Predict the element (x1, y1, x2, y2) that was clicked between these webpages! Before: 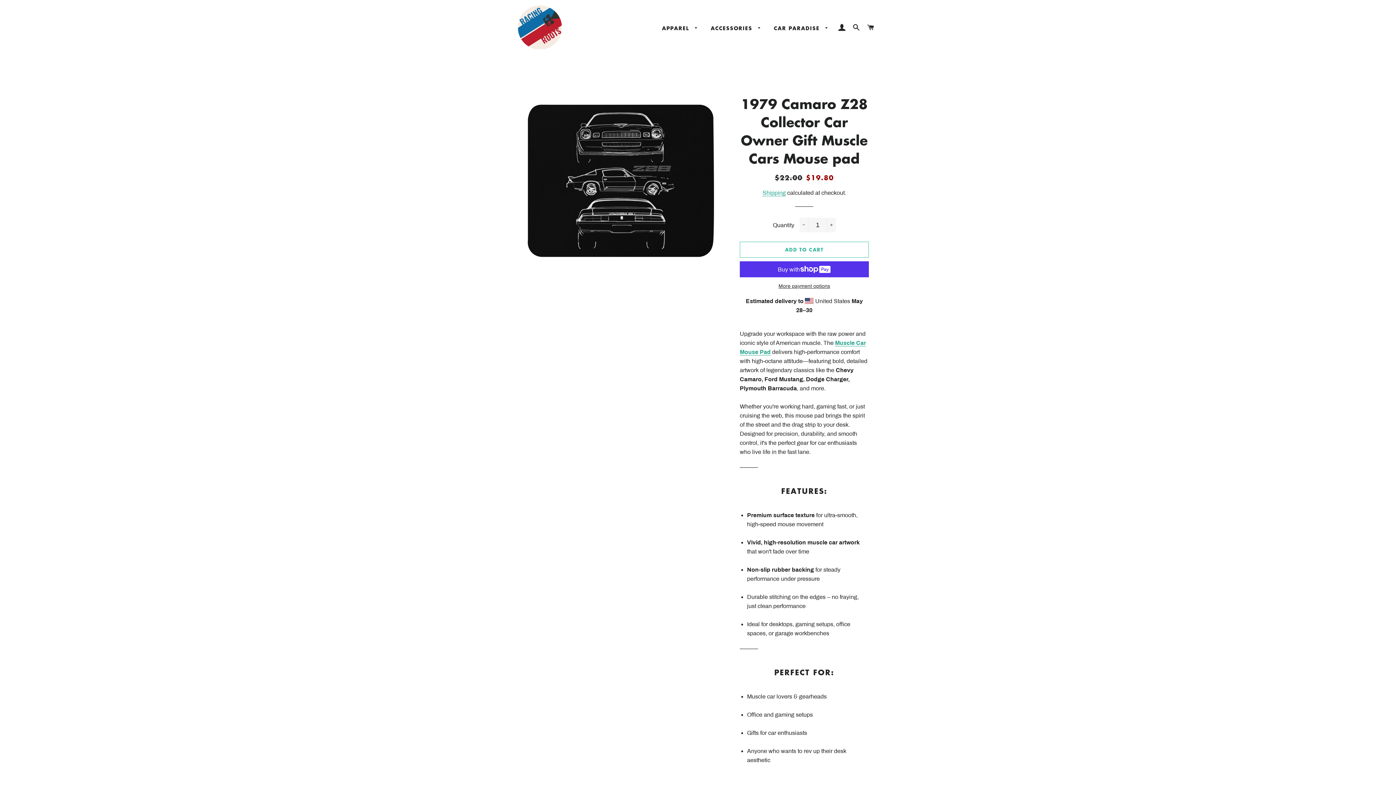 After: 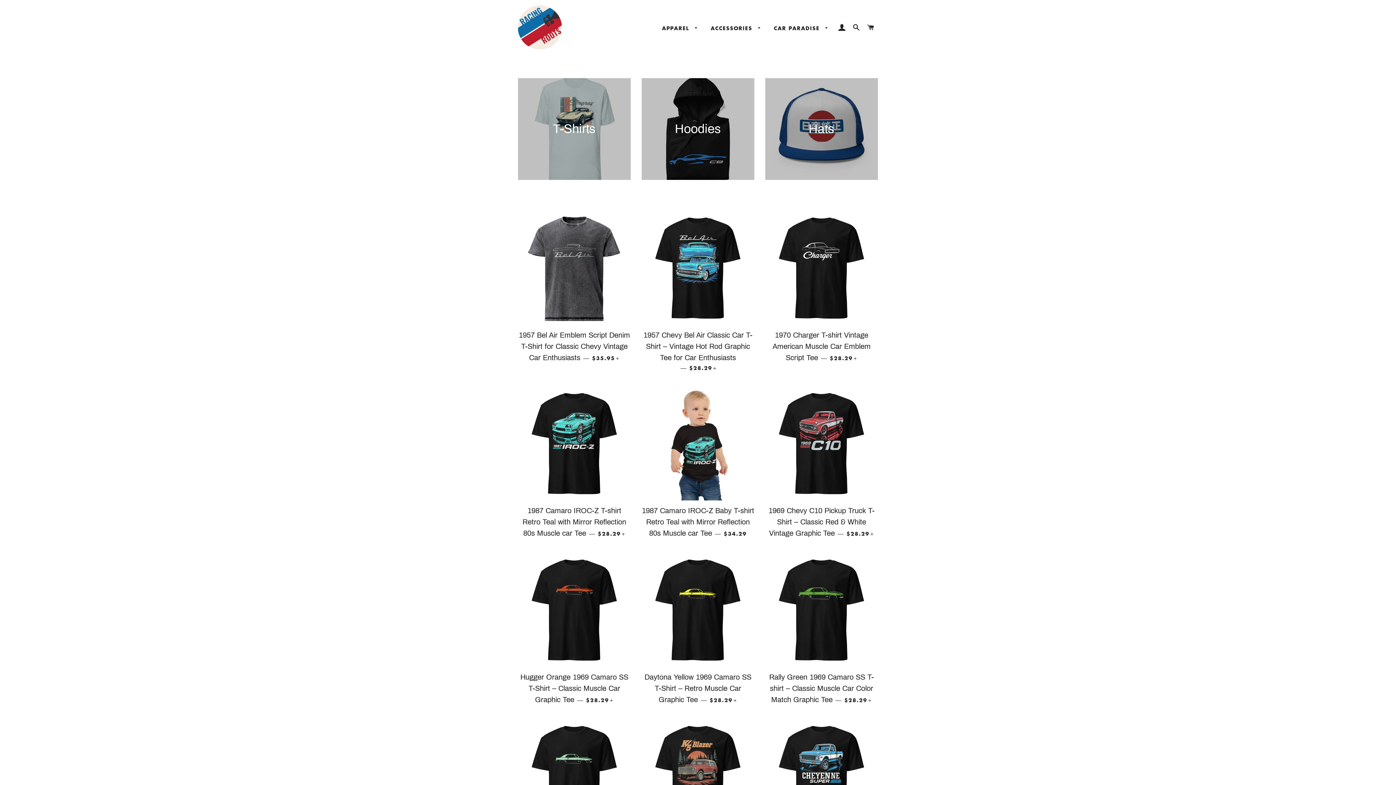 Action: bbox: (518, 5, 561, 49)